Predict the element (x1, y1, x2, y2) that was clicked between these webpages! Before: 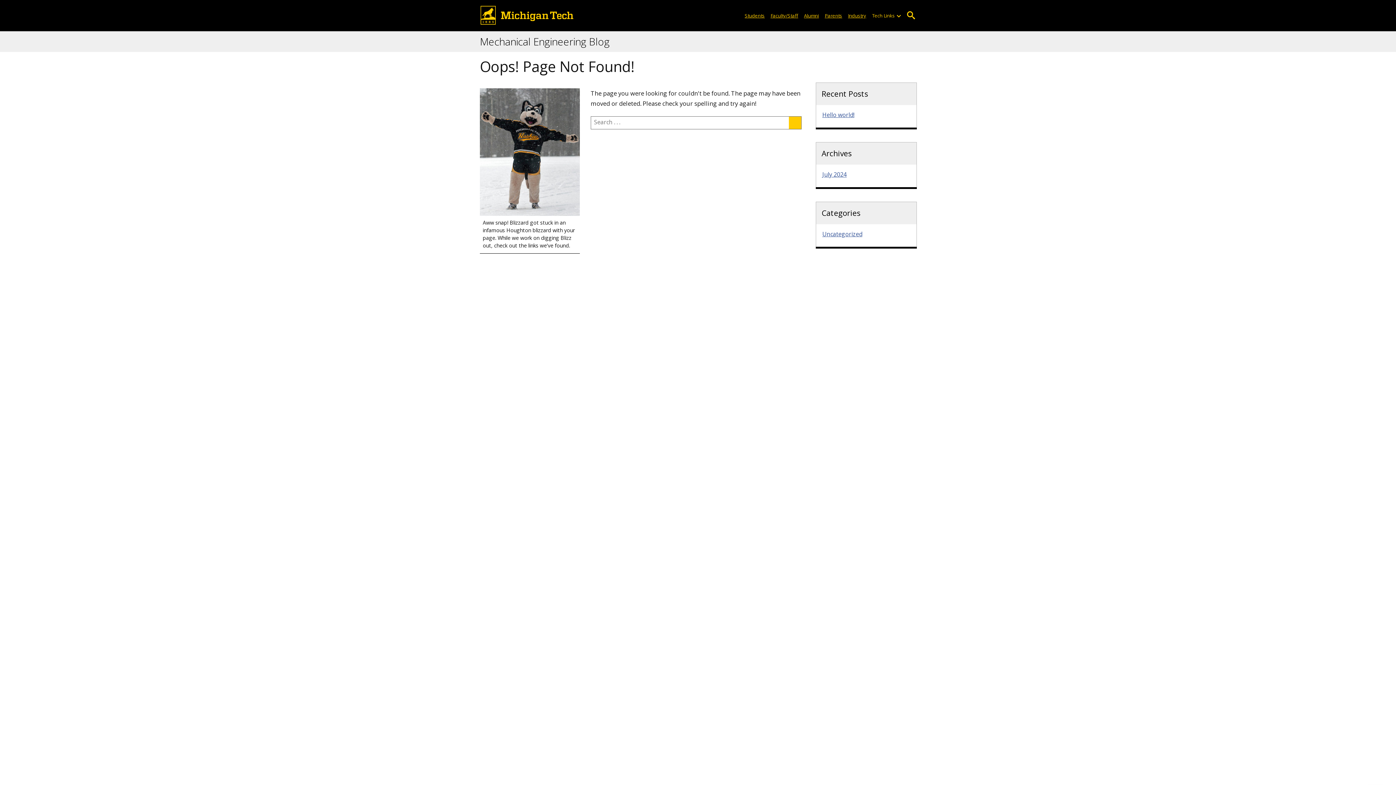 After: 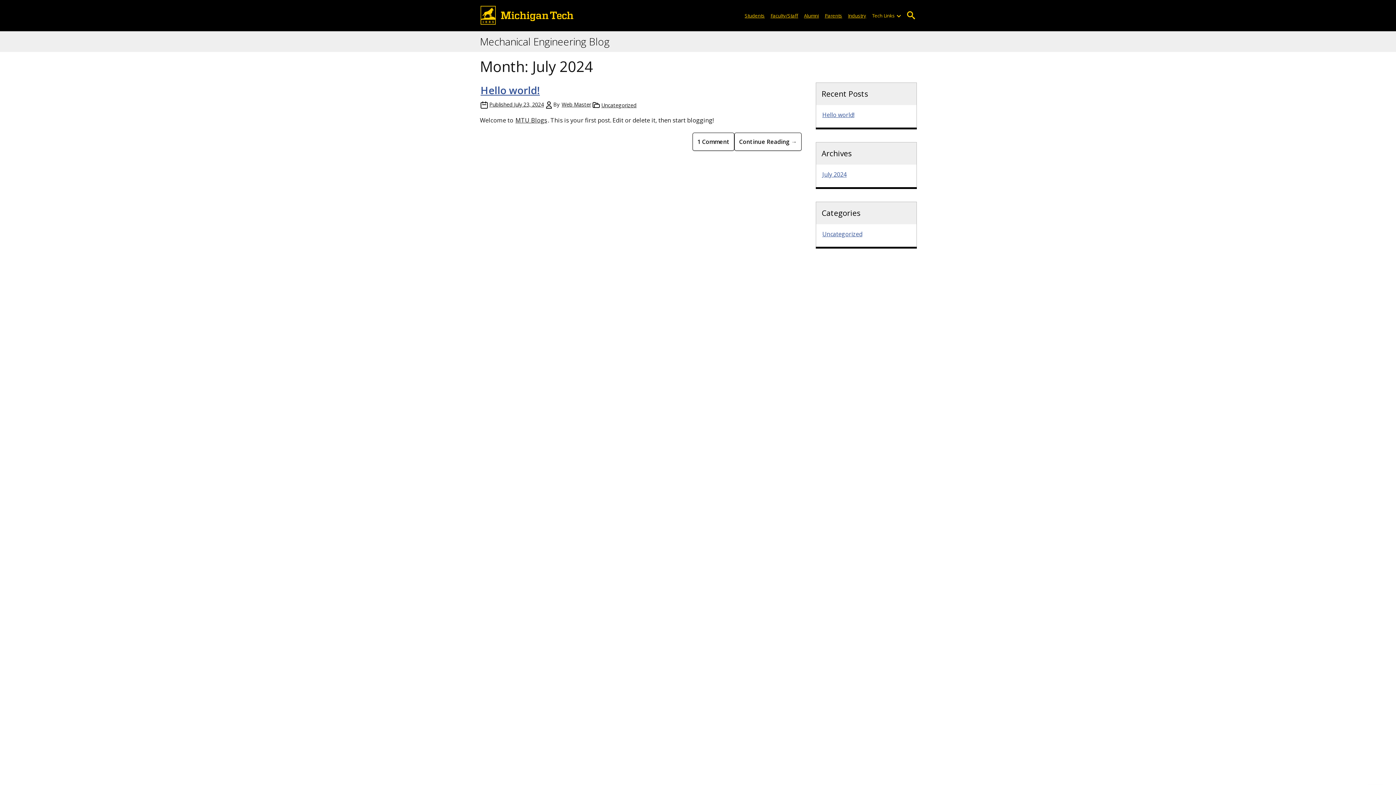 Action: bbox: (821, 170, 847, 178) label: July 2024